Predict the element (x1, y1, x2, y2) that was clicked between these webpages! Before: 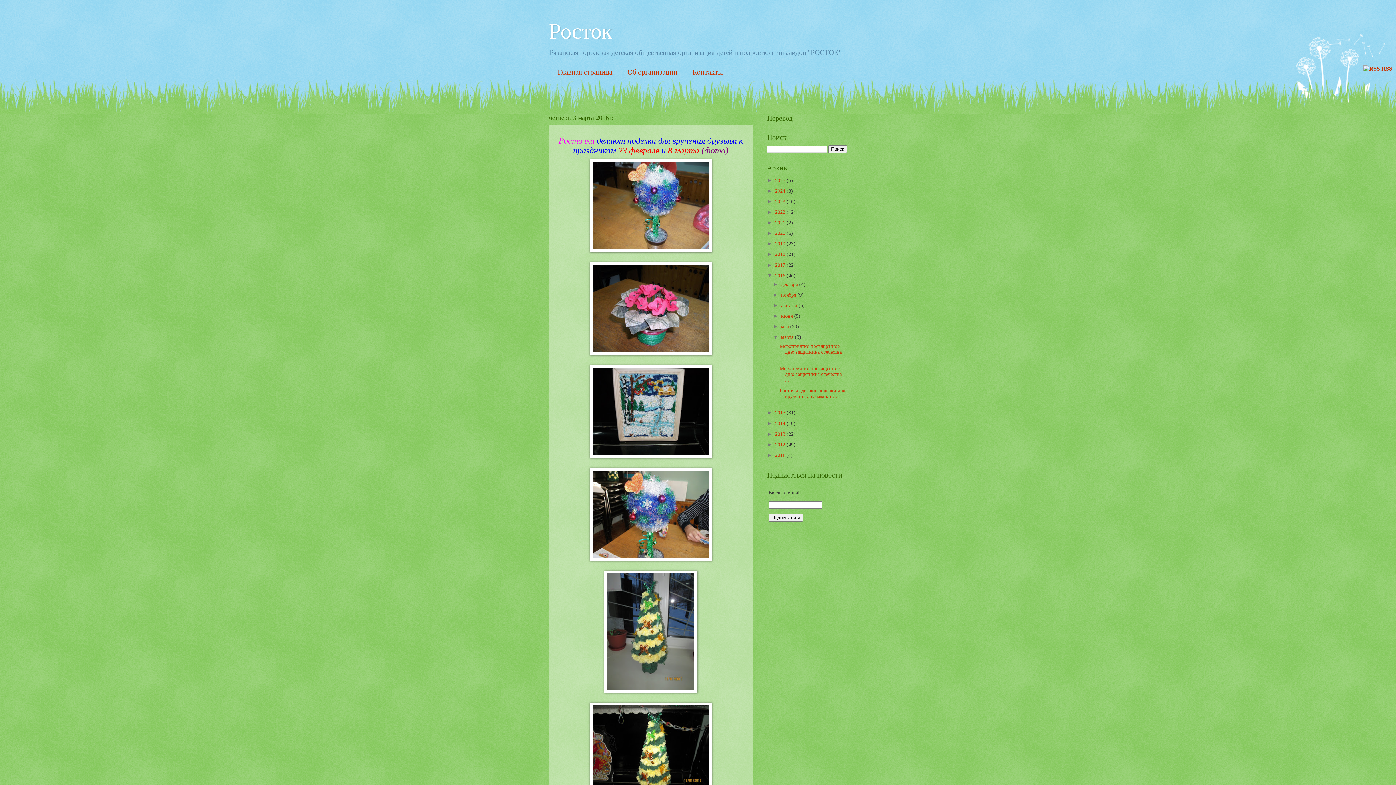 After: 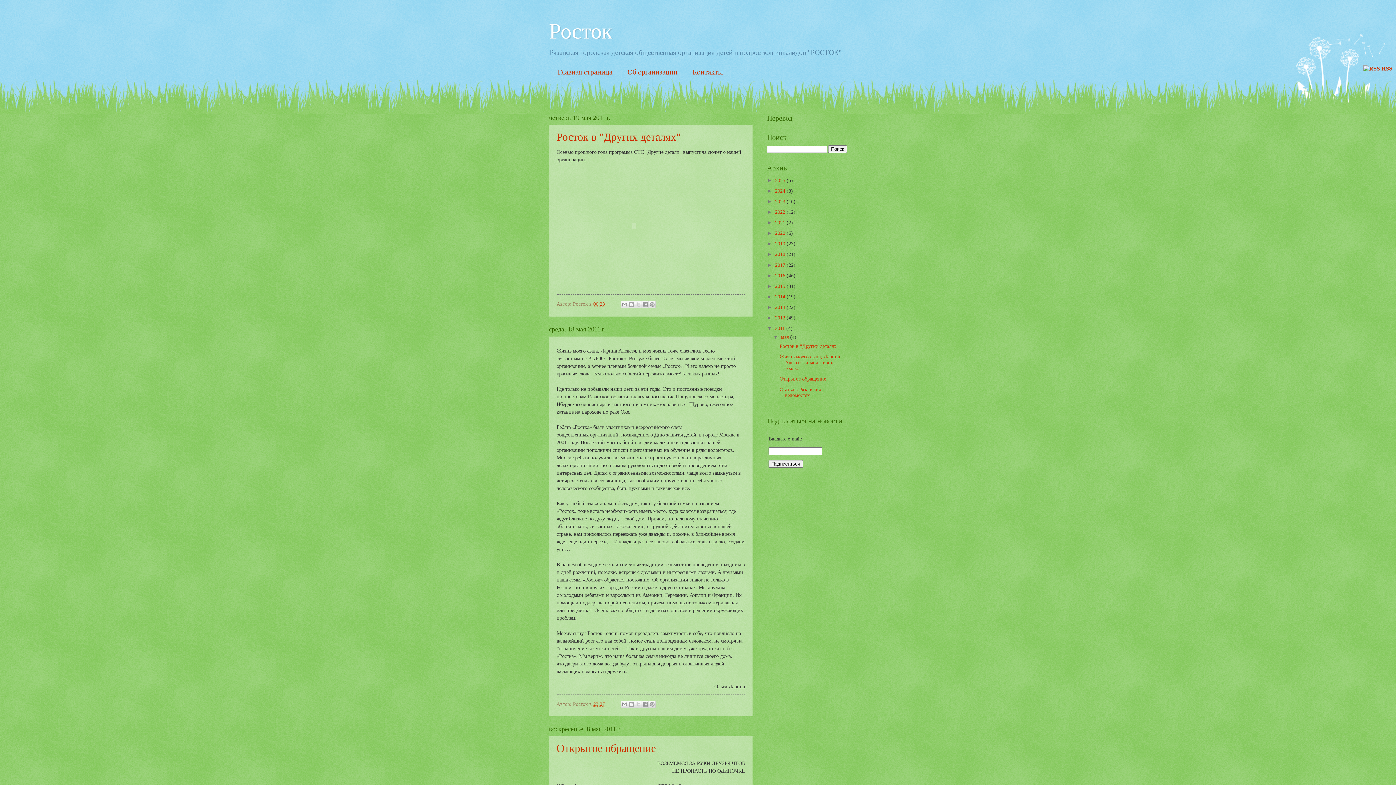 Action: bbox: (775, 452, 786, 458) label: 2011 